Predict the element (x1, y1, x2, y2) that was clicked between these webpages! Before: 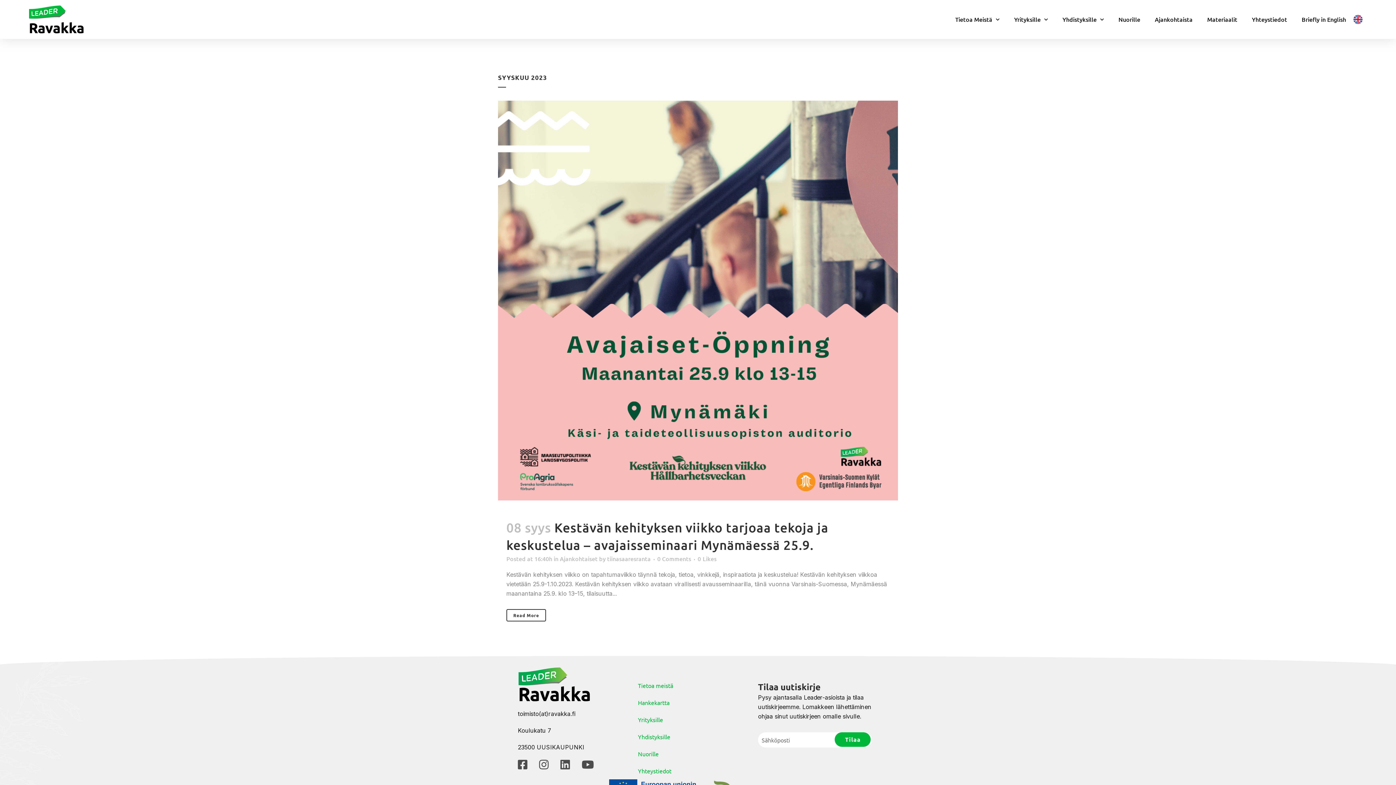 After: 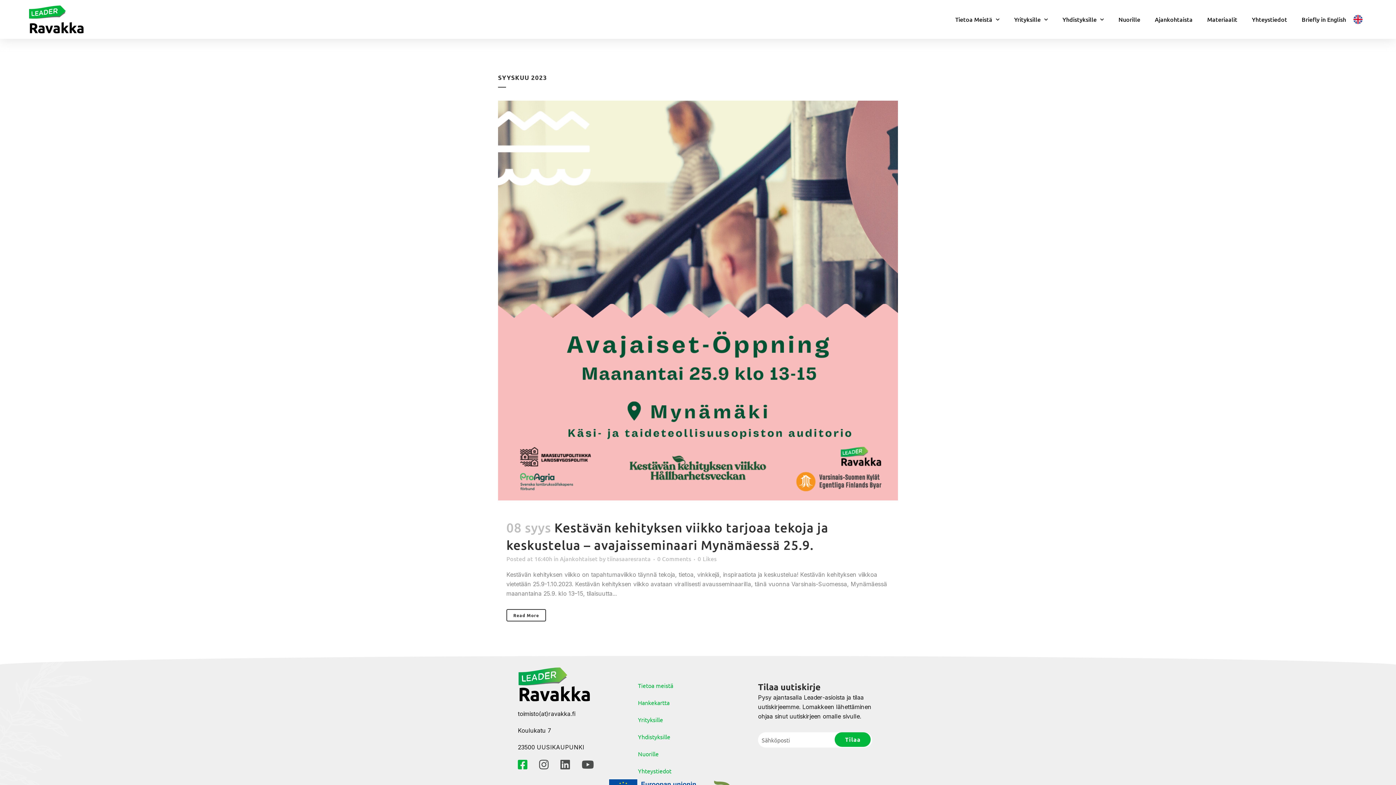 Action: bbox: (518, 759, 533, 770)